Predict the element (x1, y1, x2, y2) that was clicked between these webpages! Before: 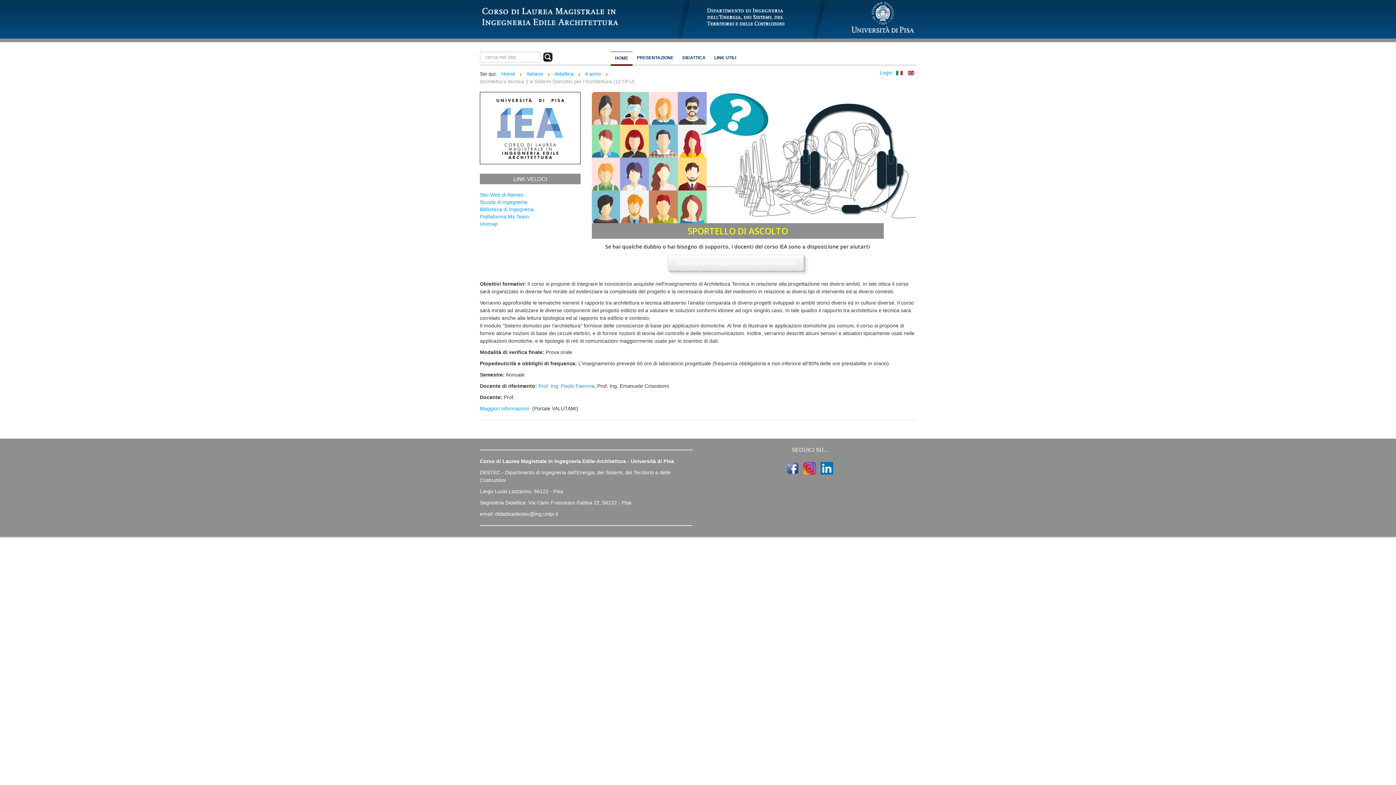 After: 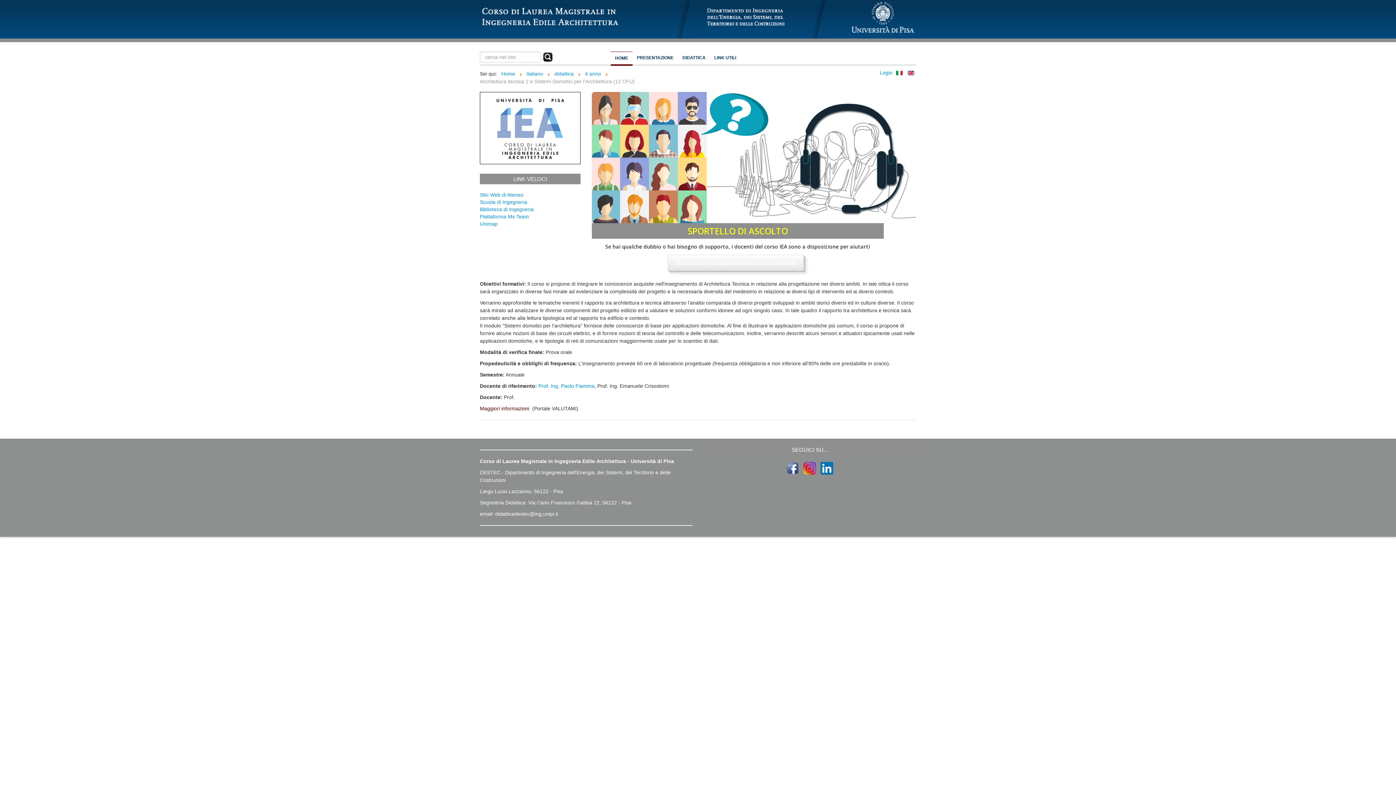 Action: bbox: (480, 405, 532, 411) label: Maggiori informazioni  